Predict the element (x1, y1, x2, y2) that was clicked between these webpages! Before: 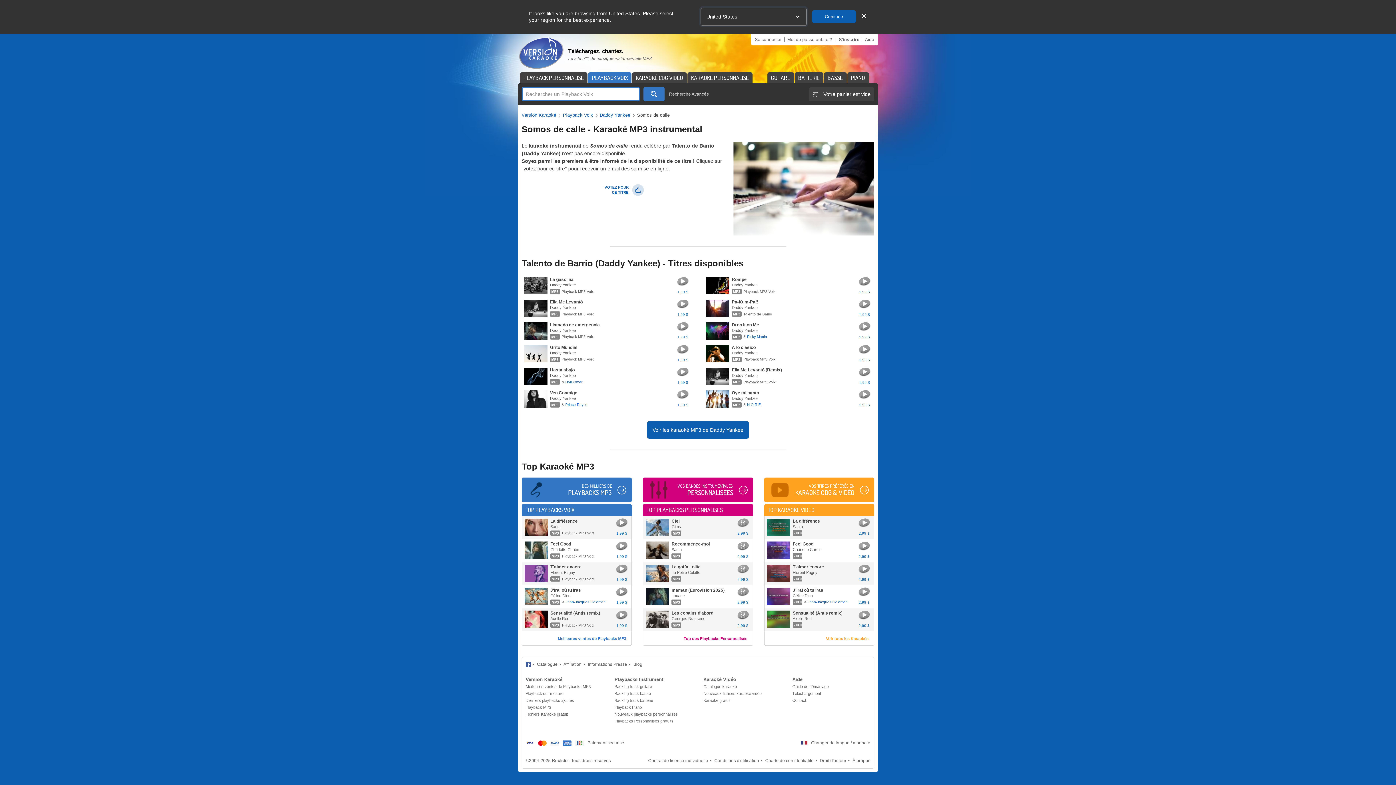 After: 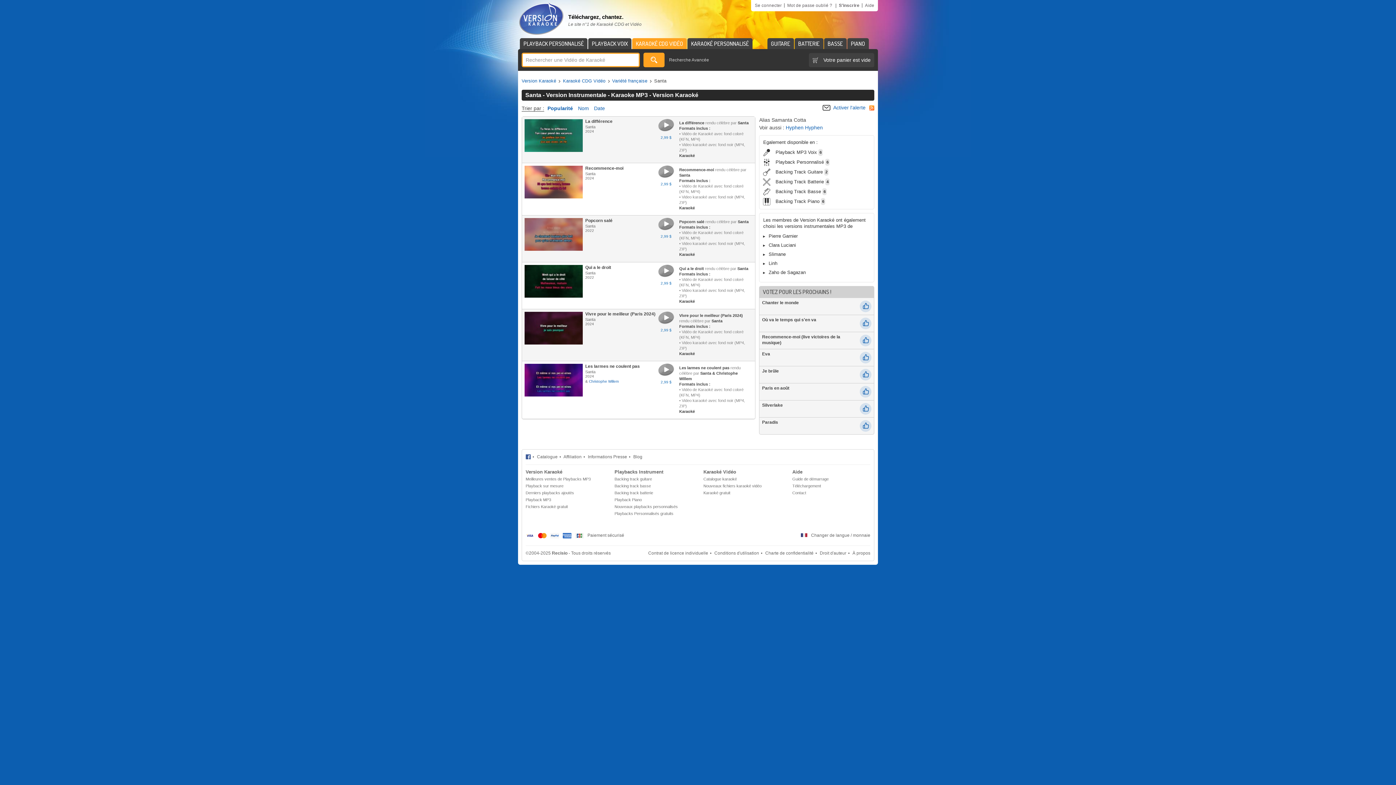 Action: label: Santa bbox: (792, 524, 803, 529)